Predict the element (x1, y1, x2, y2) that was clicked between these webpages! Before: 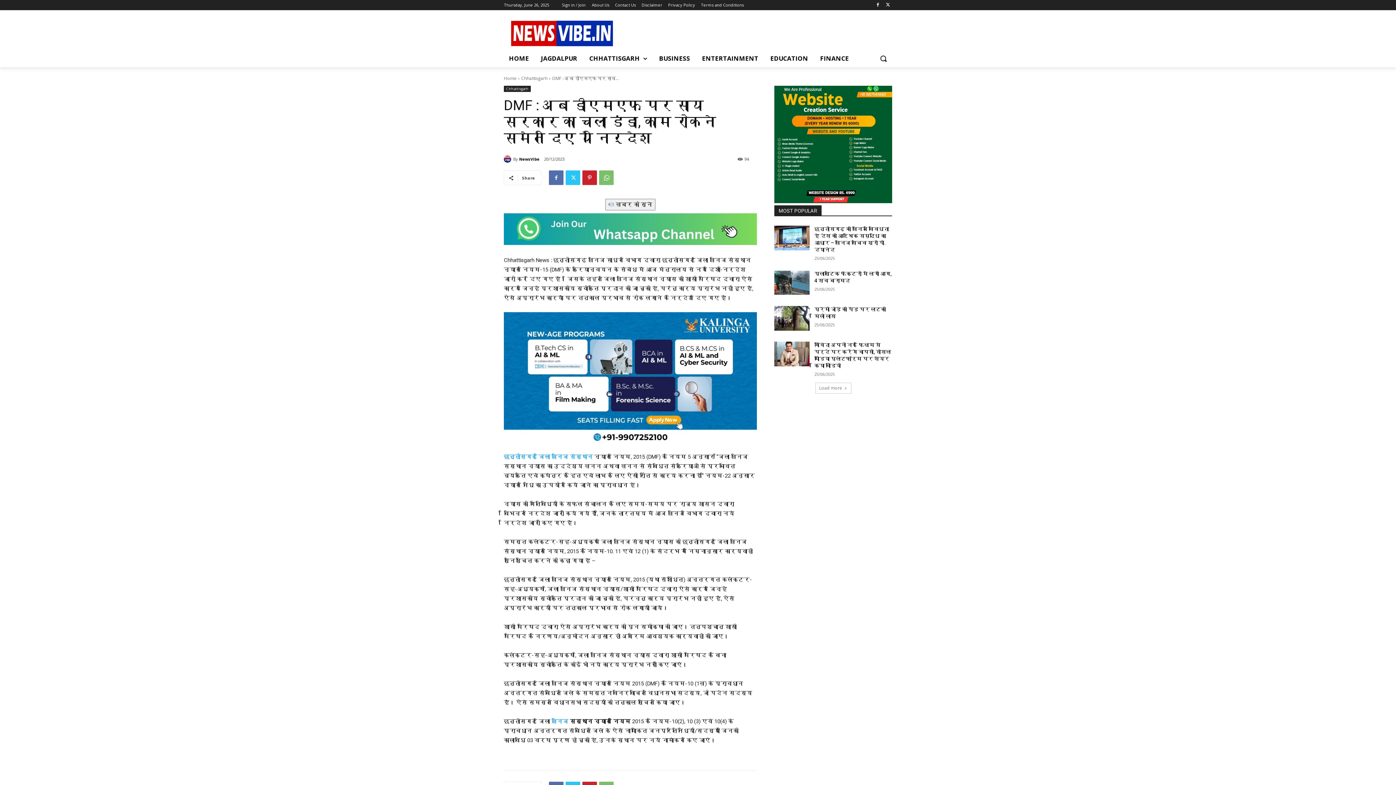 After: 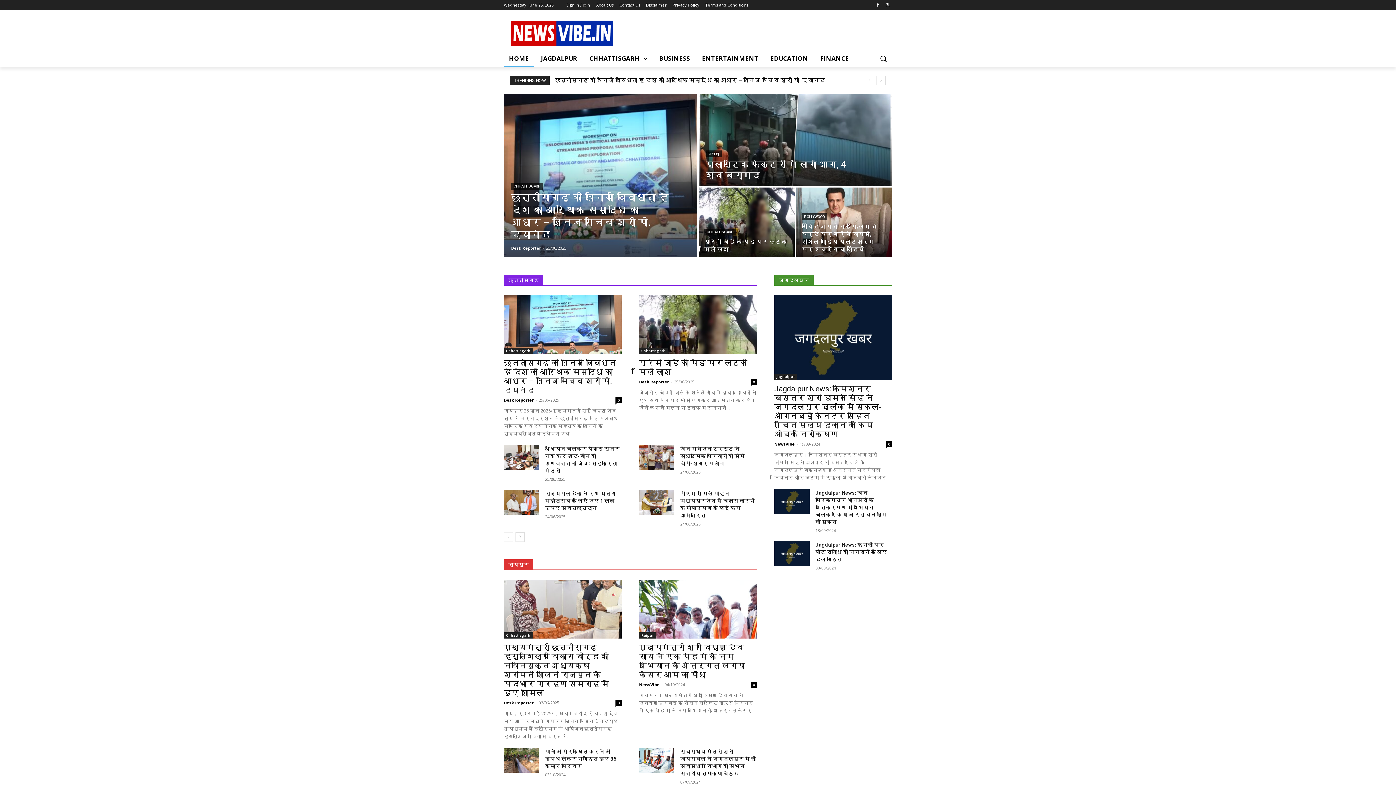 Action: bbox: (504, 20, 620, 46)